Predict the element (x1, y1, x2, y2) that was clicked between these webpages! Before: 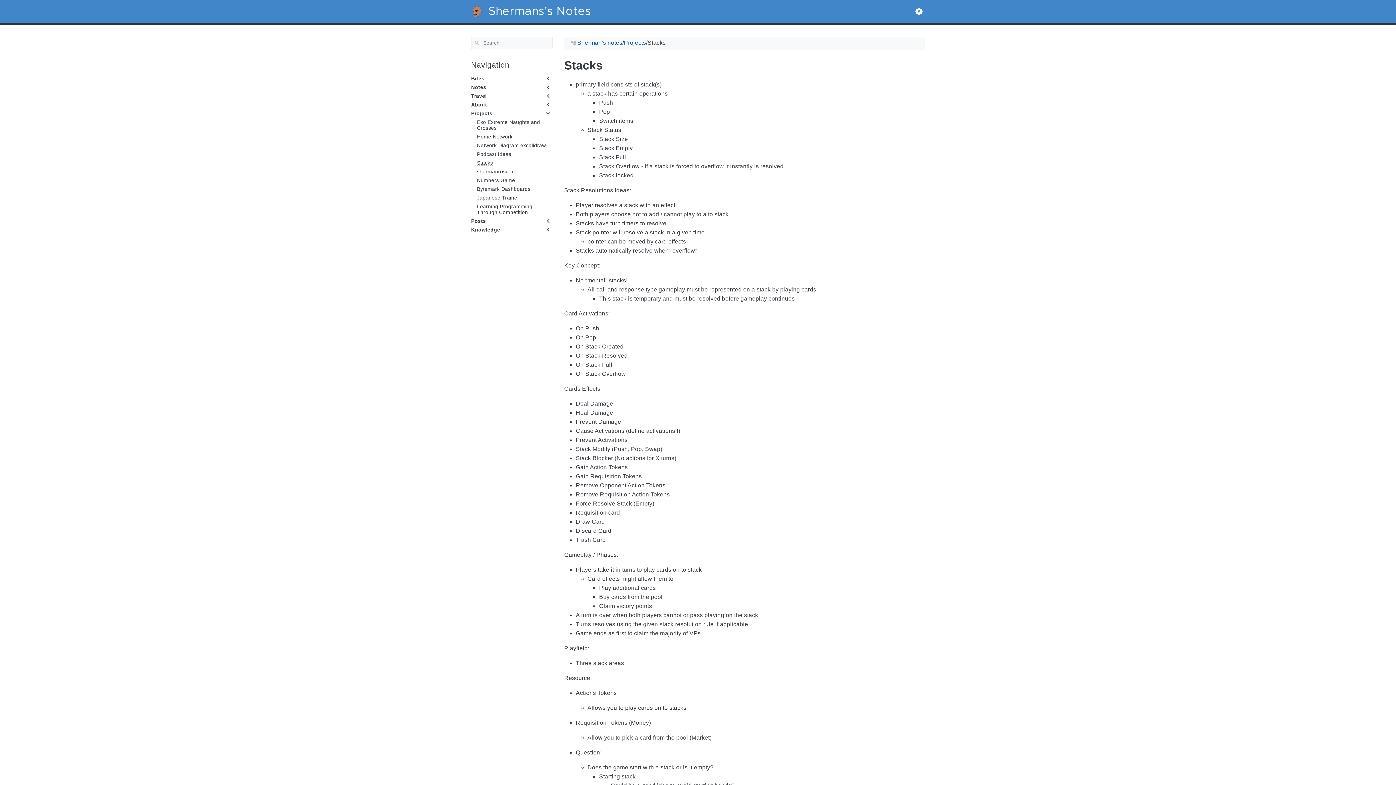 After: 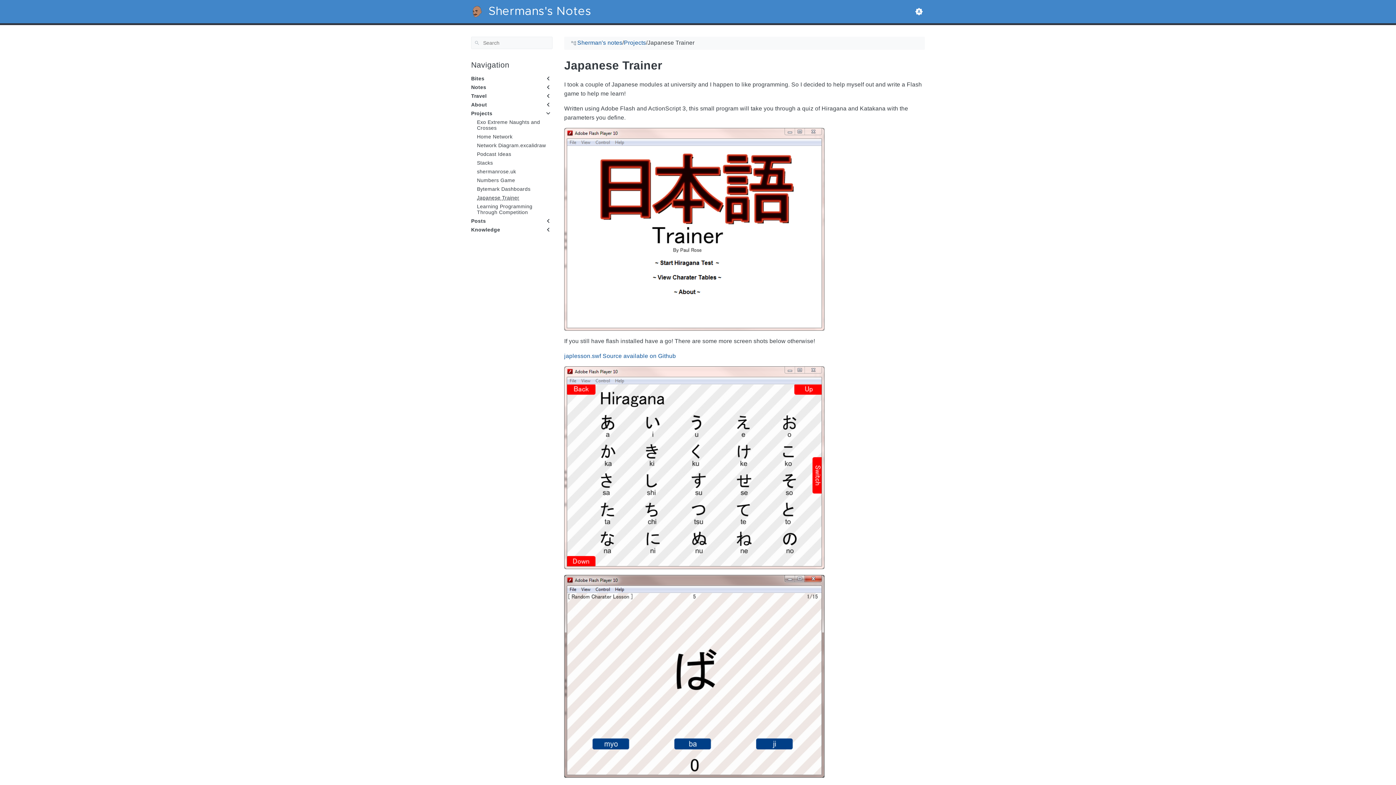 Action: bbox: (477, 194, 552, 200) label: Japanese Trainer